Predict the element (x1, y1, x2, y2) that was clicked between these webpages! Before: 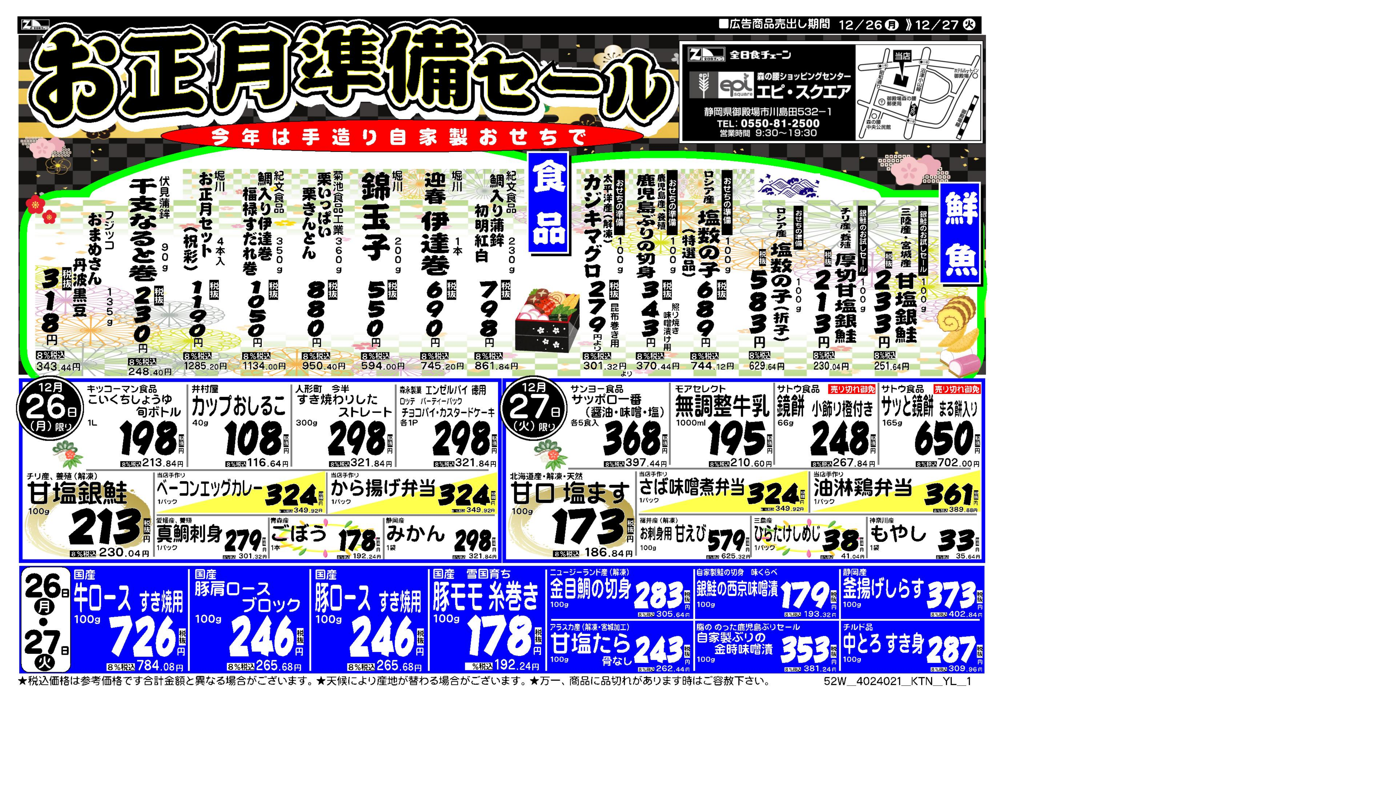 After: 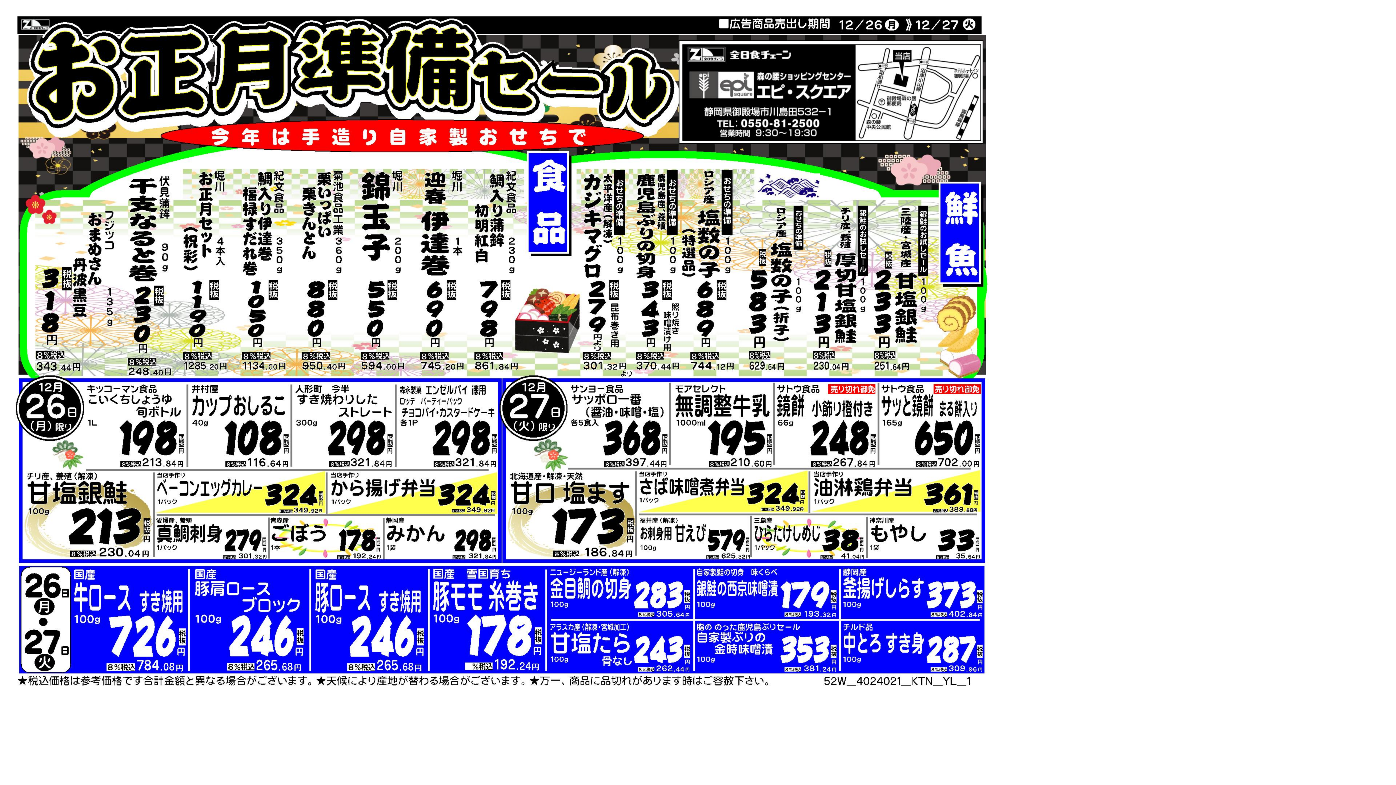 Action: bbox: (0, 701, 1000, 707)